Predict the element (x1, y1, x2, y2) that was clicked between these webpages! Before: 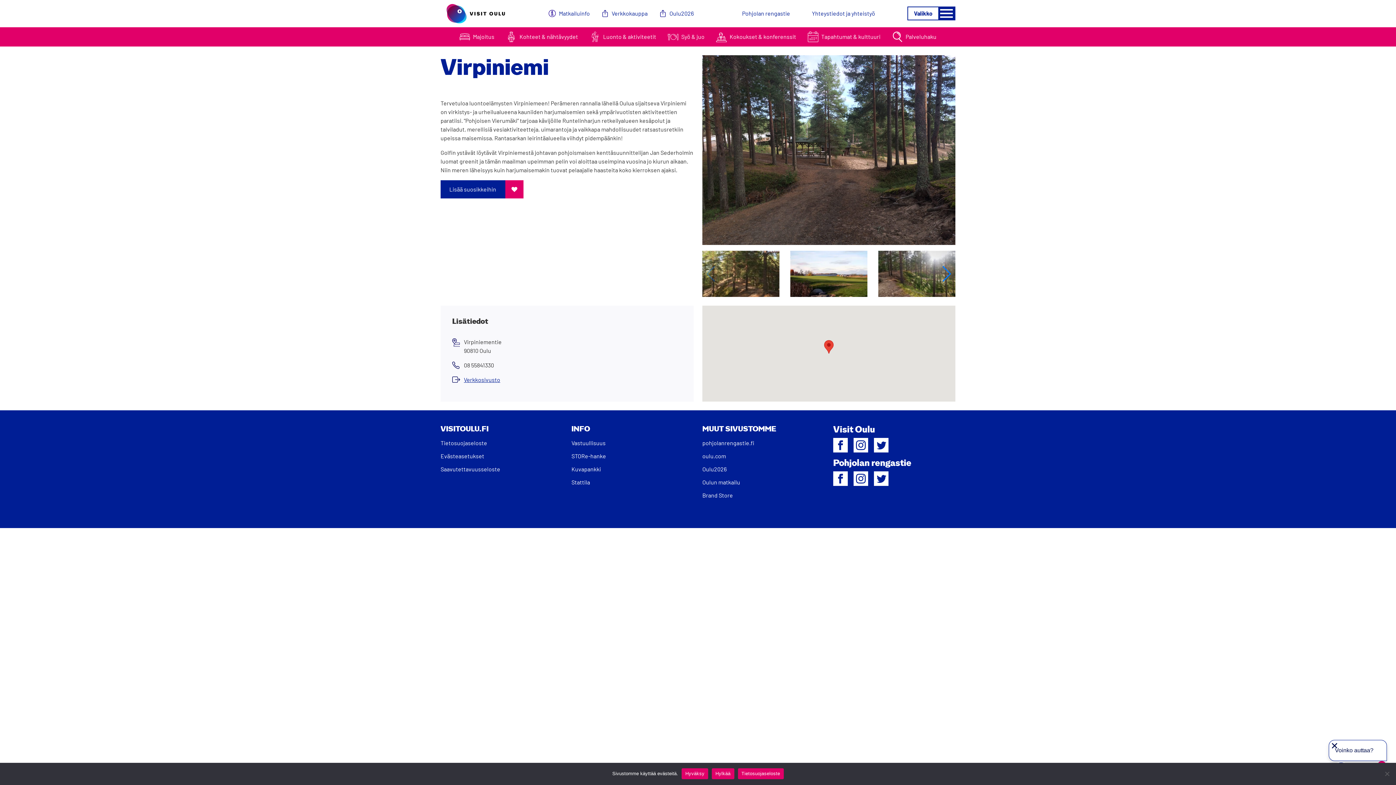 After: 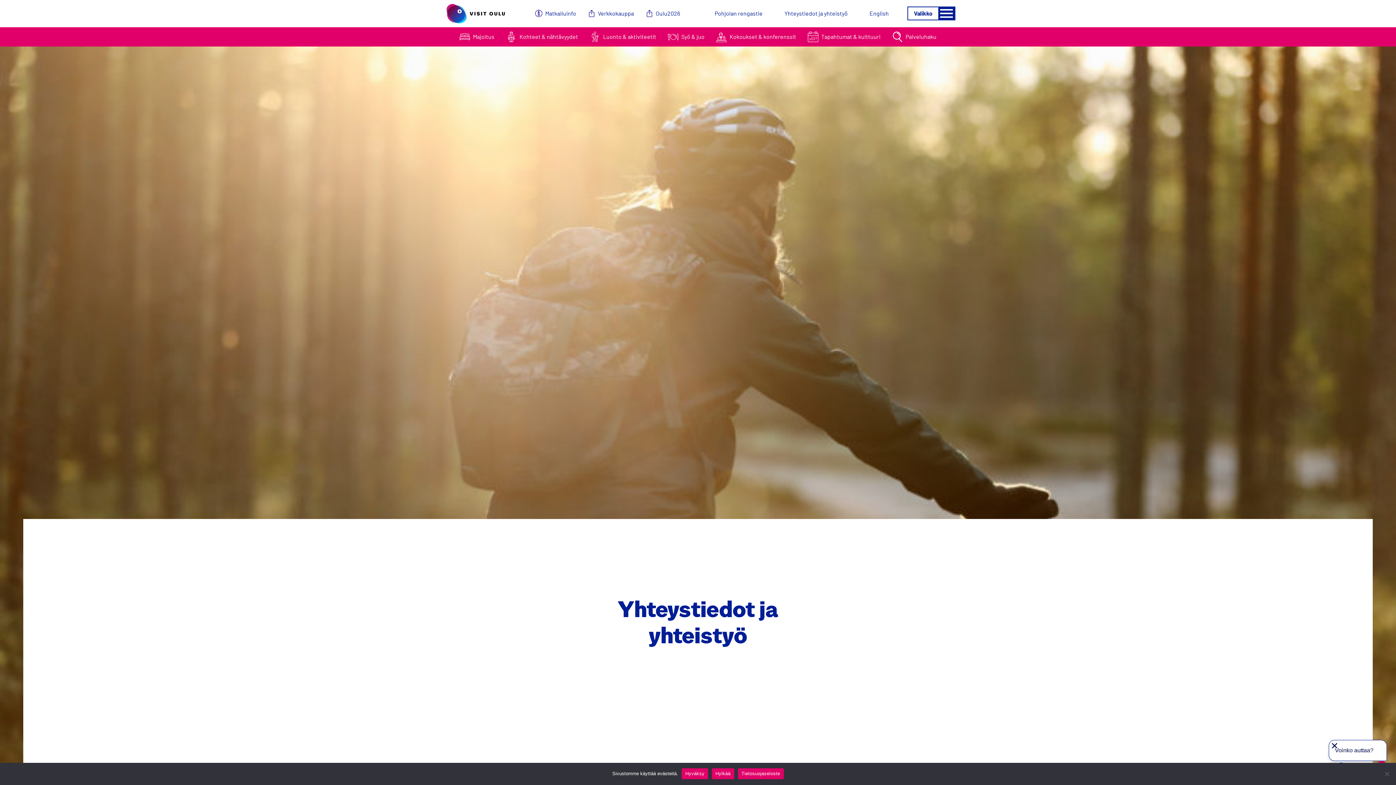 Action: label: Yhteystiedot ja yhteistyö bbox: (796, 6, 881, 20)